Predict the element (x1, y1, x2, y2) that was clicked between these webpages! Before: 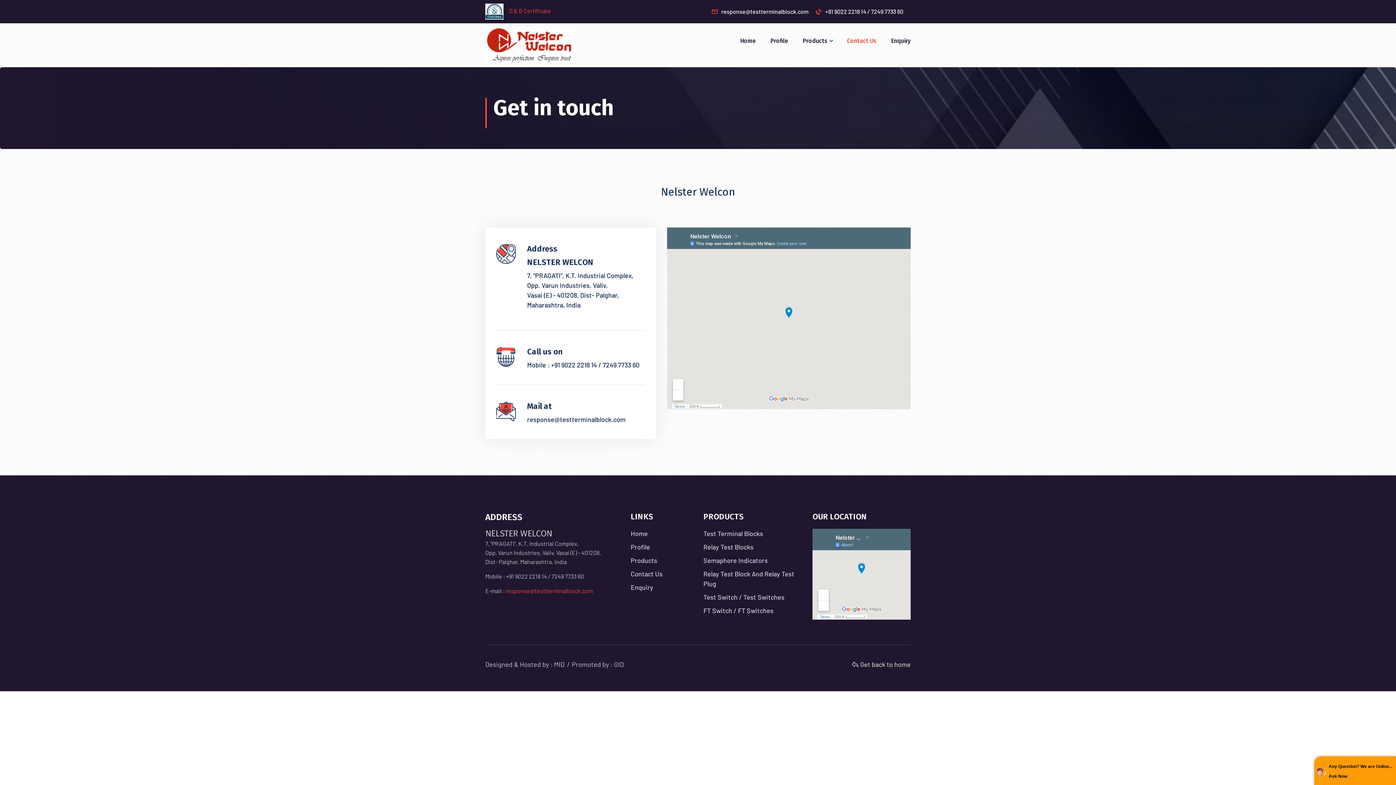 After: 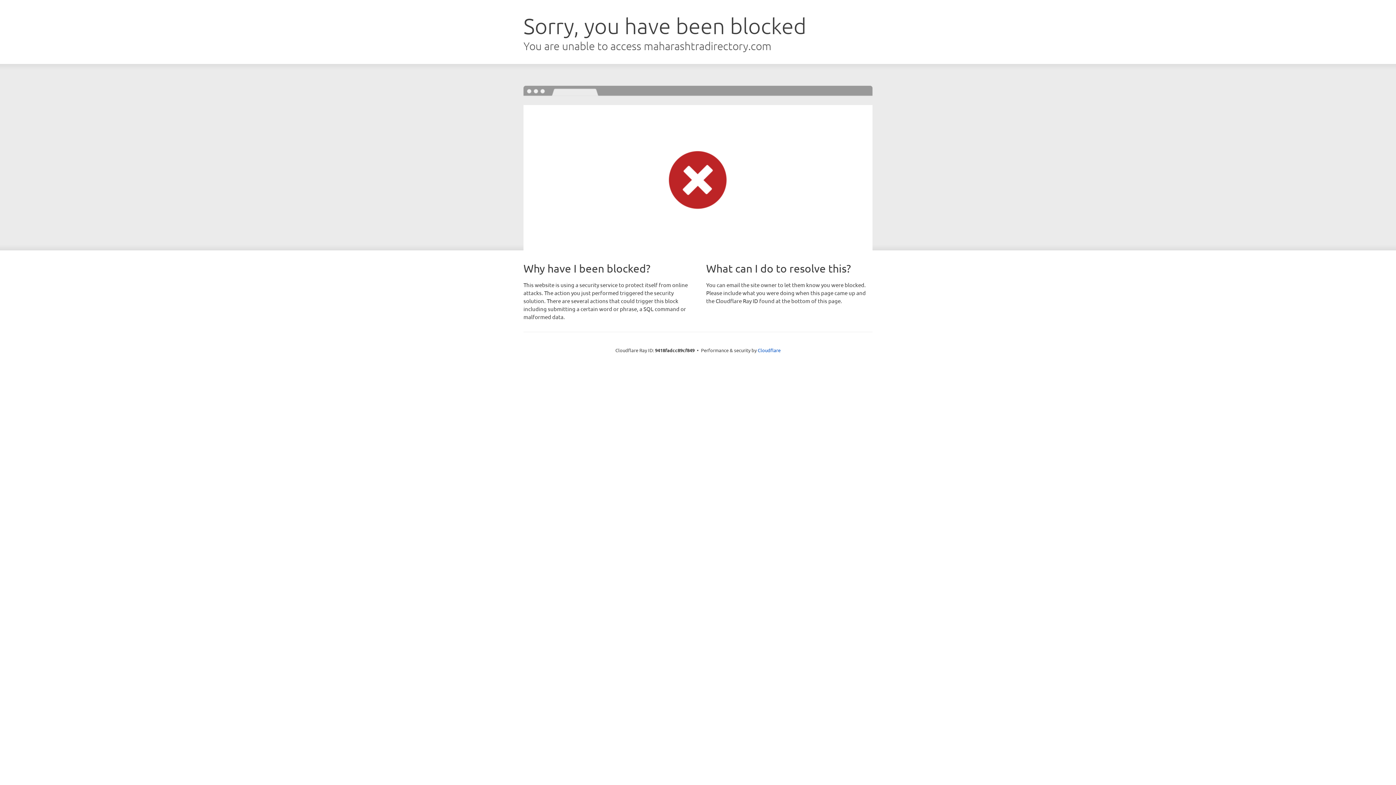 Action: label: Designed & Hosted by : MID bbox: (485, 660, 564, 668)